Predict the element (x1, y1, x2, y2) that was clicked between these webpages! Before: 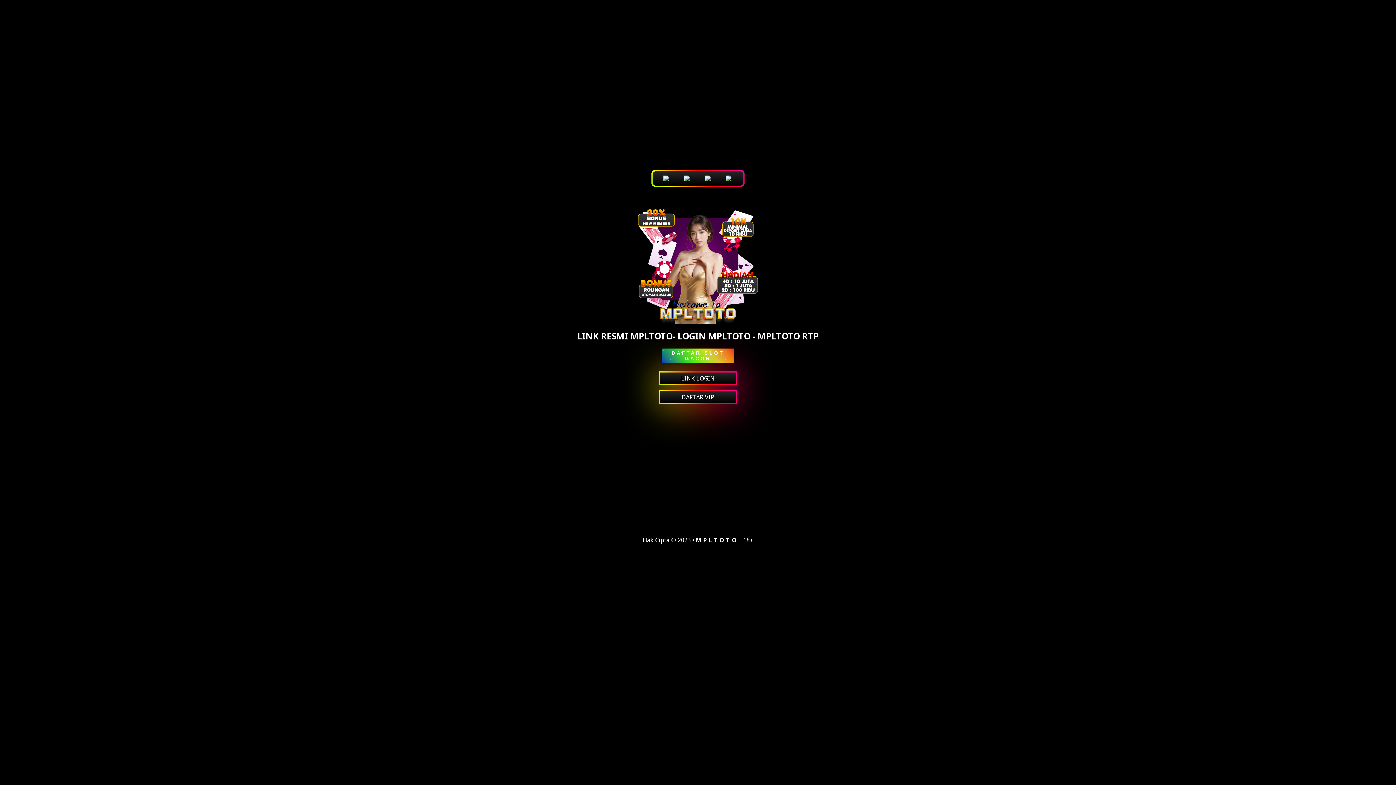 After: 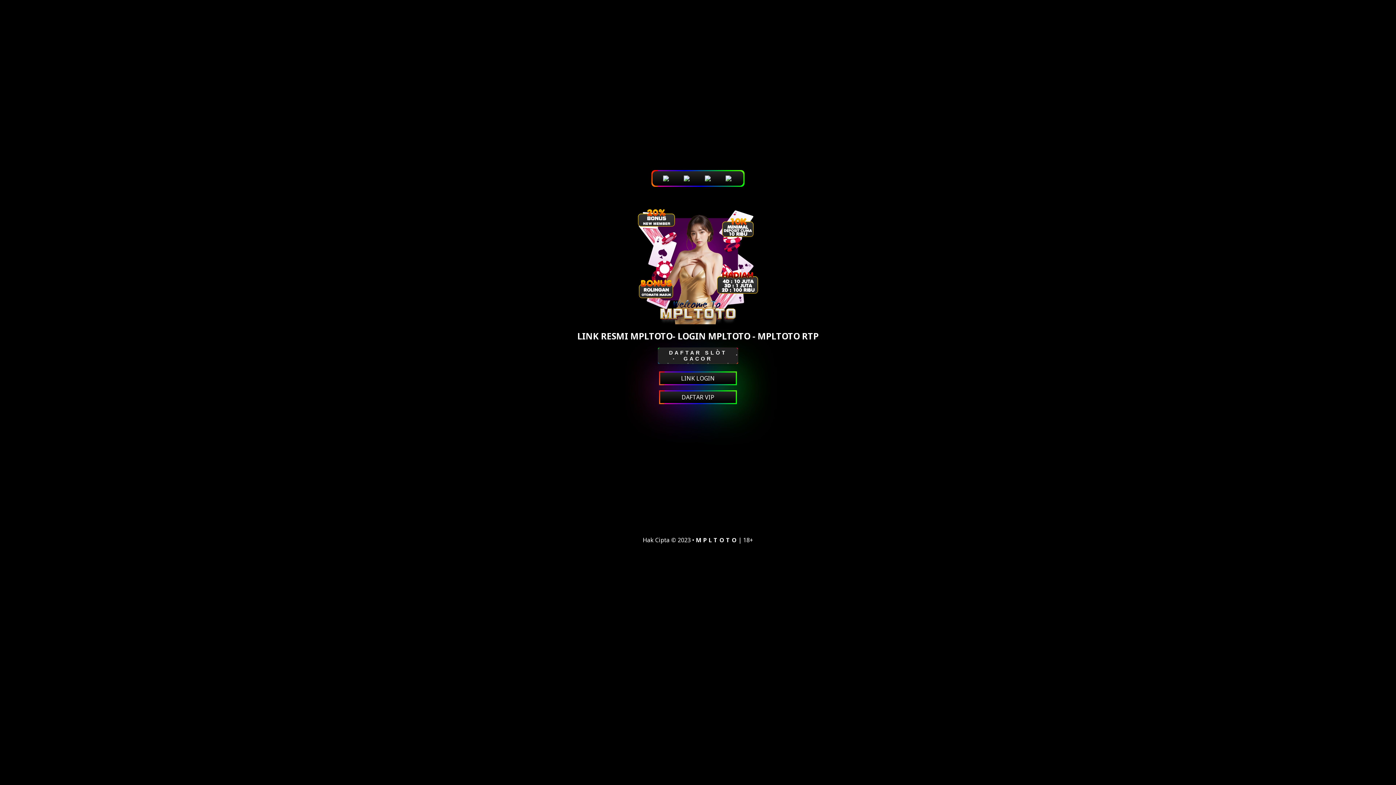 Action: label: DAFTAR SLOT GACOR bbox: (660, 347, 736, 364)